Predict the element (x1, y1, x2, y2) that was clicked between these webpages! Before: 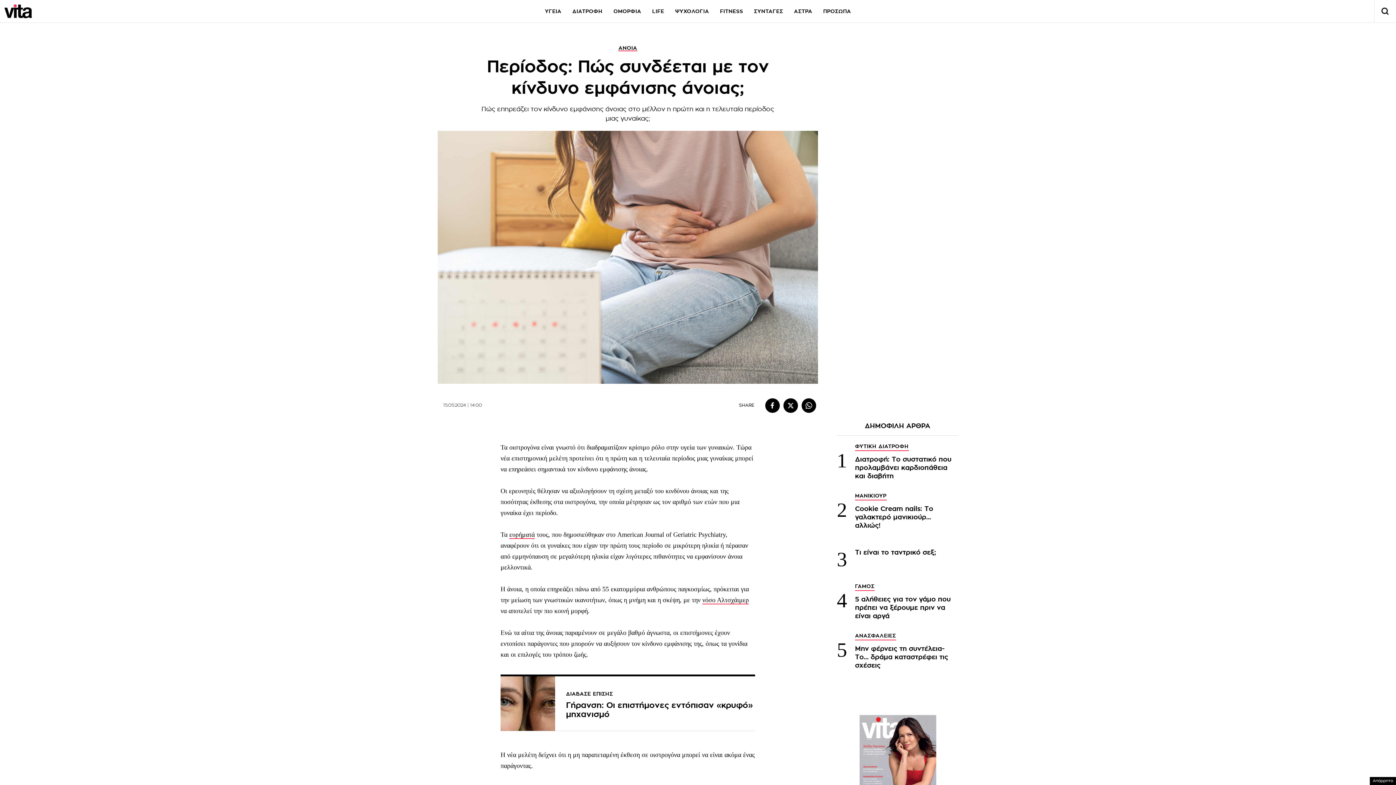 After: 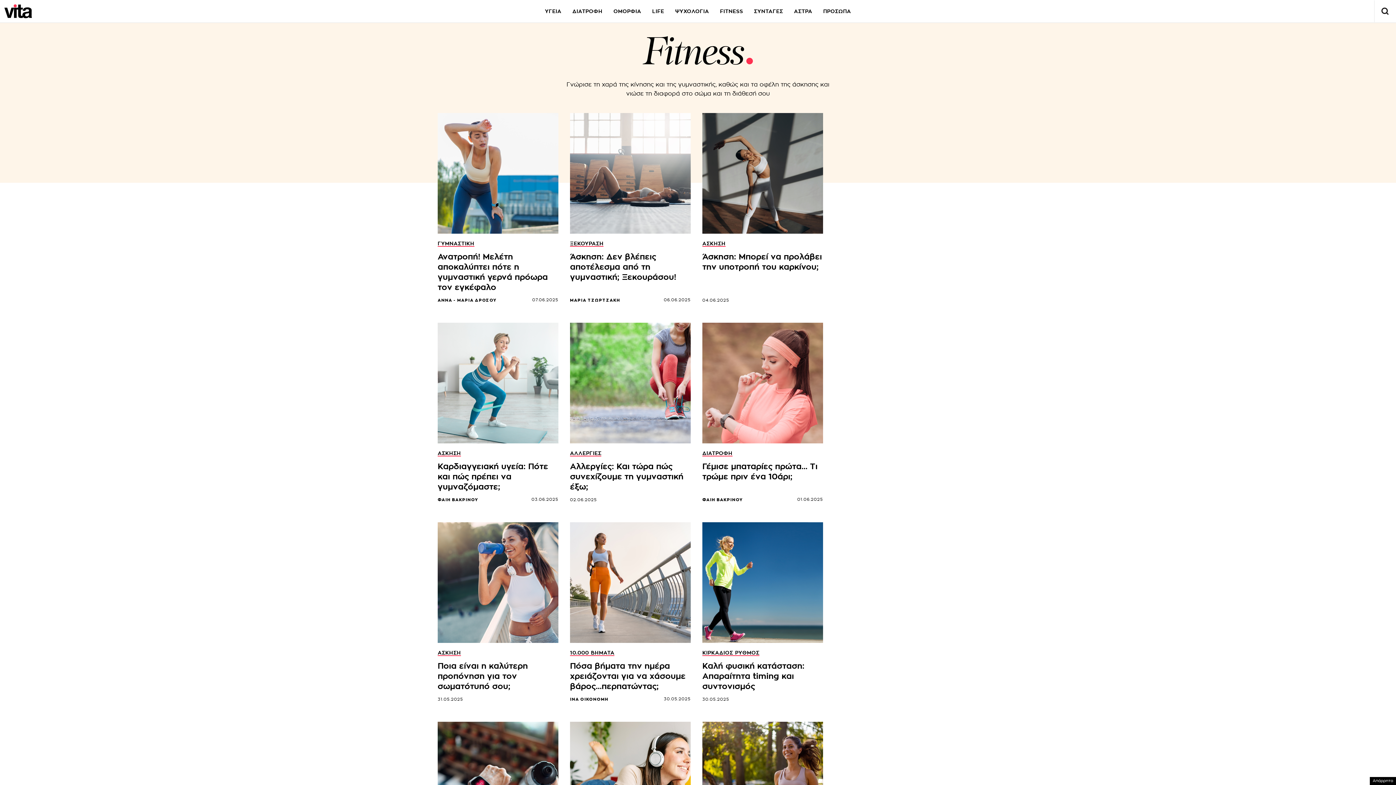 Action: label: FITNESS bbox: (720, 8, 743, 13)